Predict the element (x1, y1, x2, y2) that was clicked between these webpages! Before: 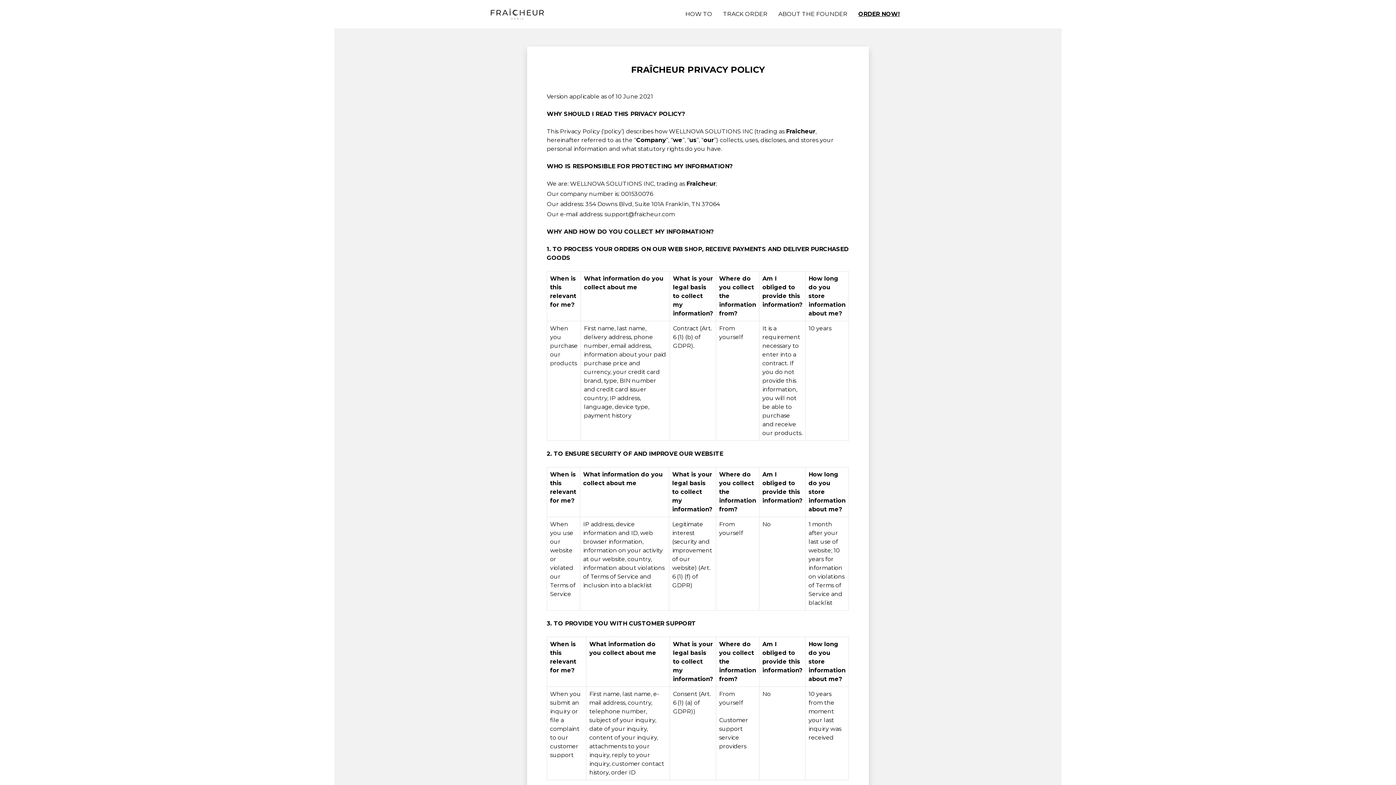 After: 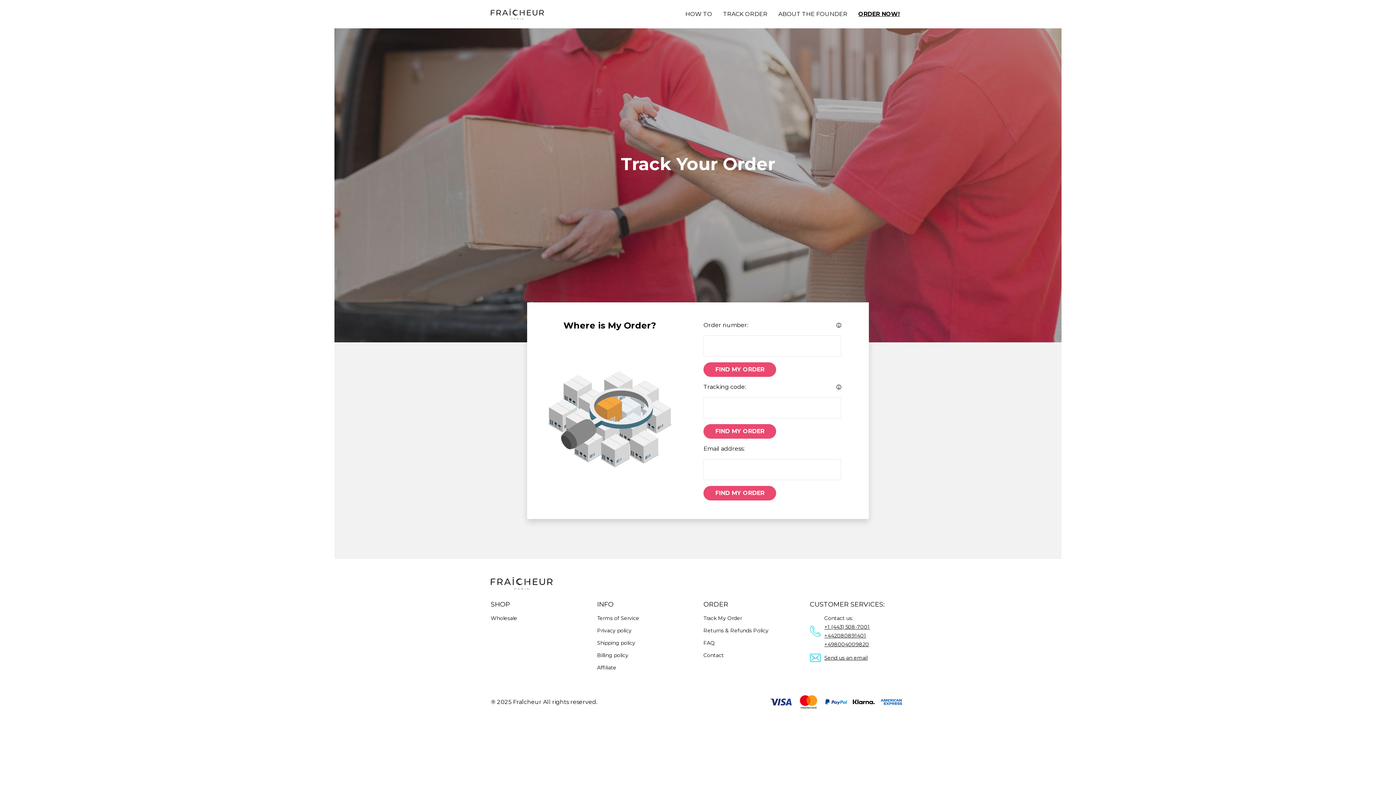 Action: bbox: (723, 9, 767, 18) label: TRACK ORDER